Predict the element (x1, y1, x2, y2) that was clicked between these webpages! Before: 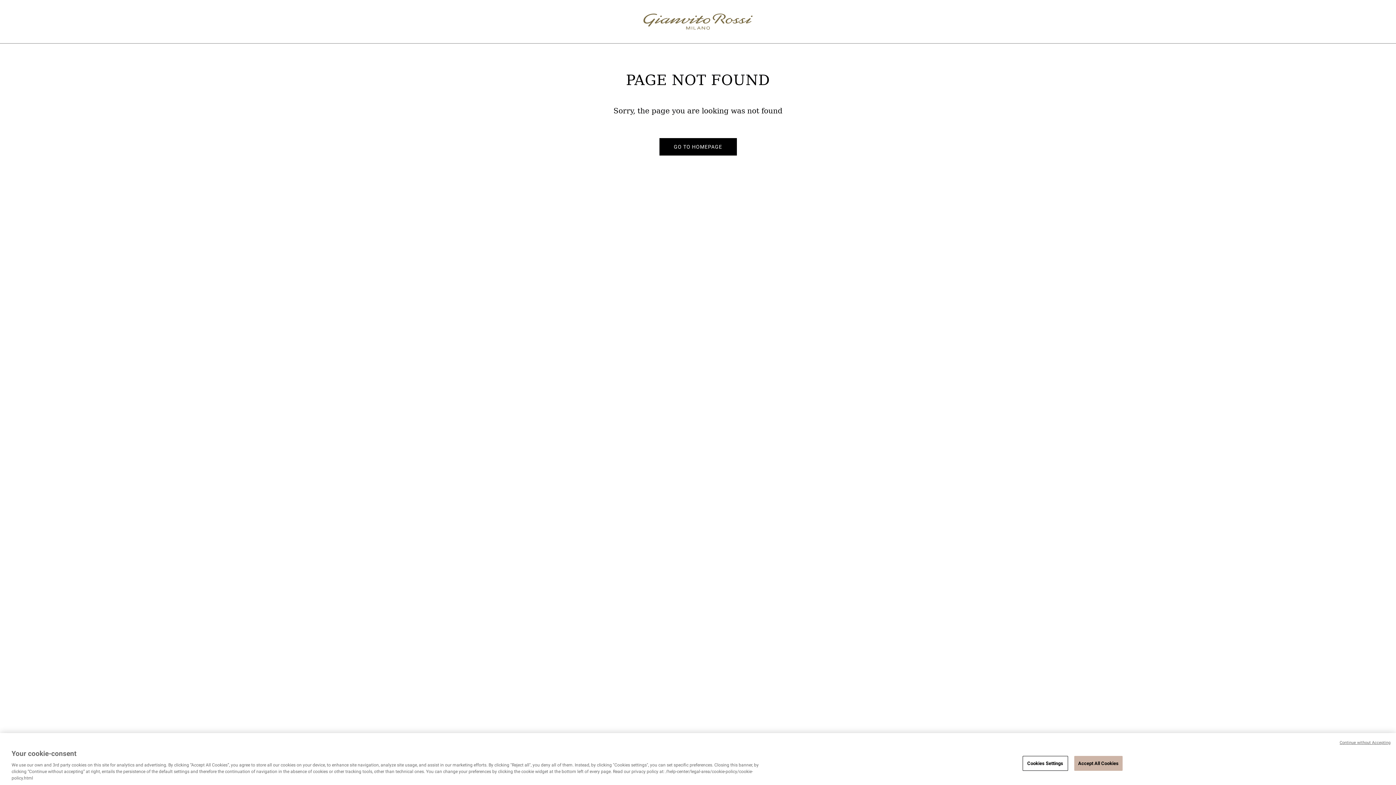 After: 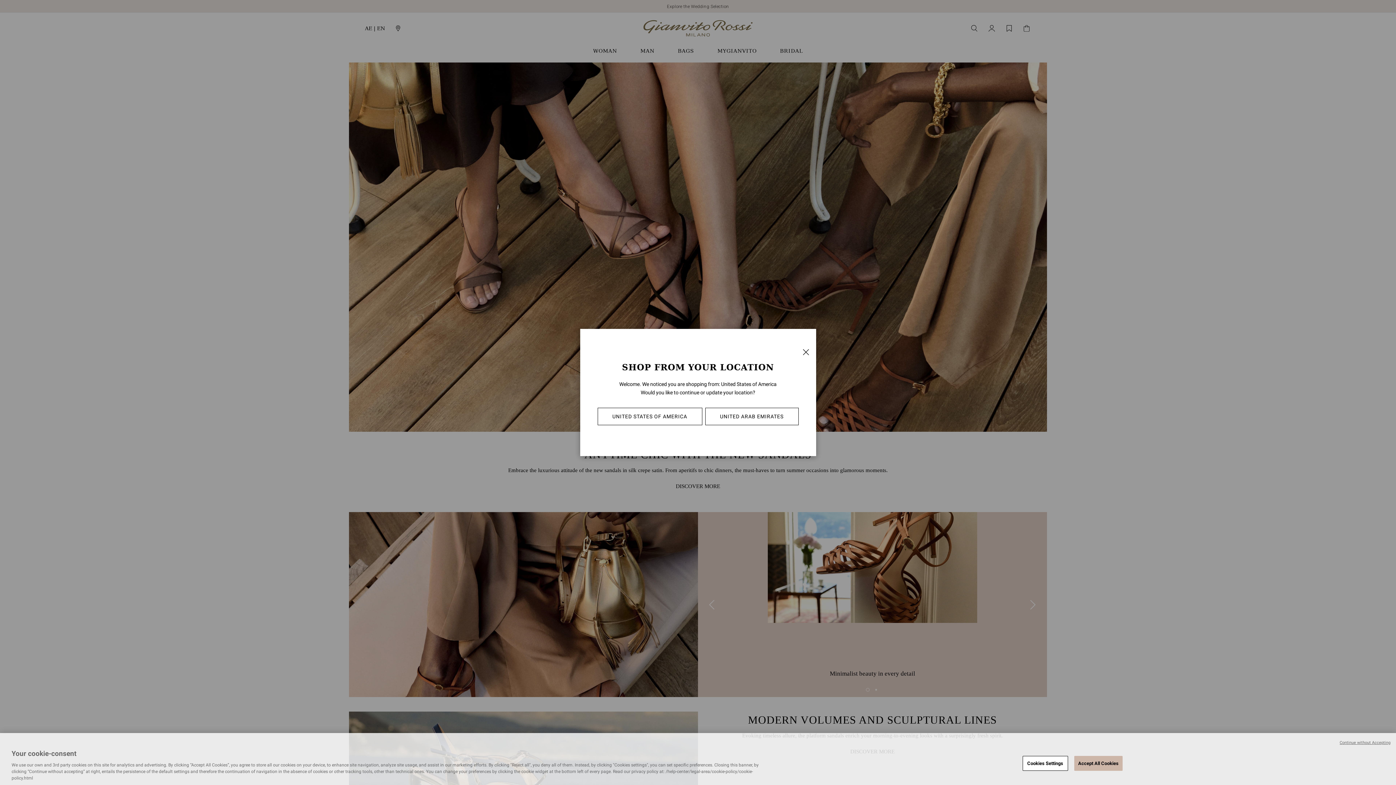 Action: bbox: (643, 11, 752, 31)